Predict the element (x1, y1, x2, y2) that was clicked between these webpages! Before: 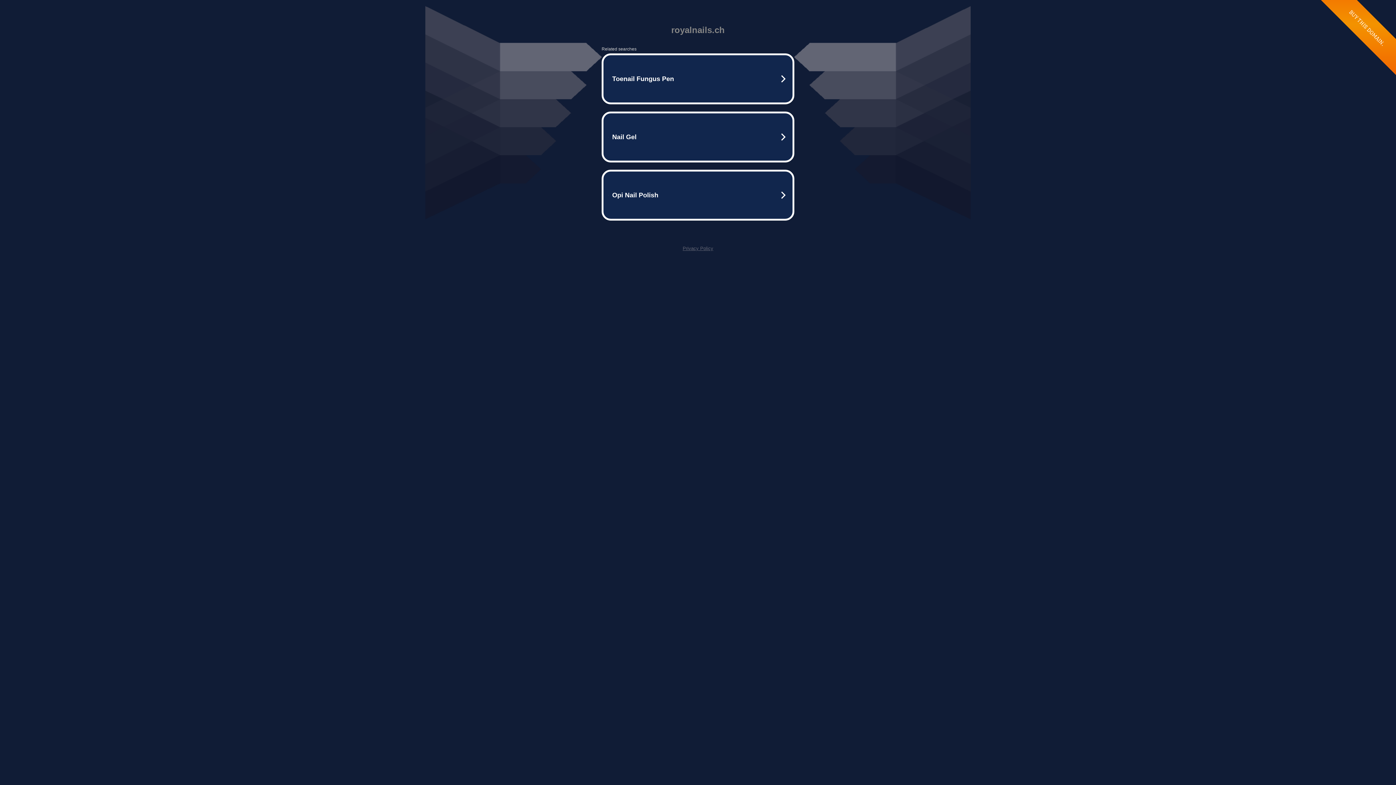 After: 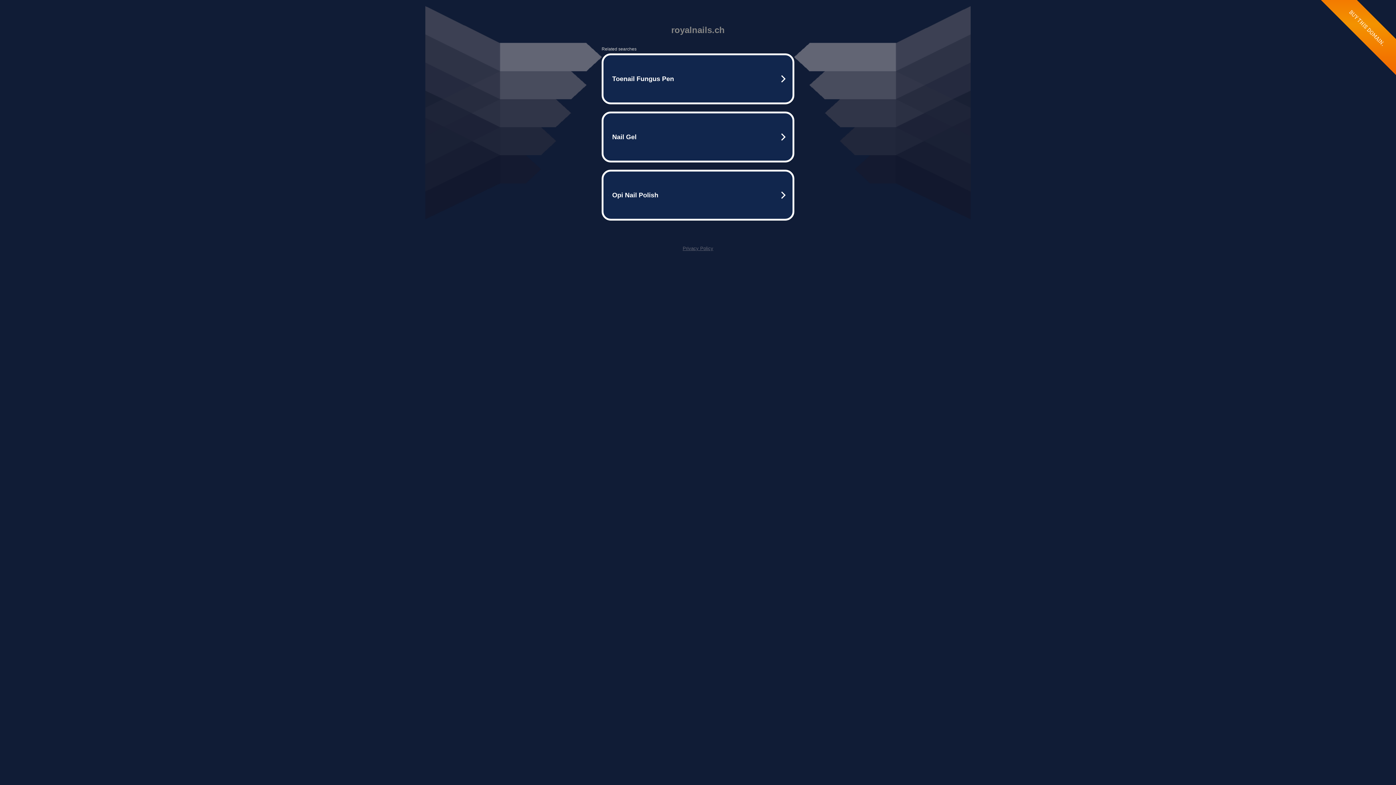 Action: label: Privacy Policy bbox: (682, 245, 713, 251)